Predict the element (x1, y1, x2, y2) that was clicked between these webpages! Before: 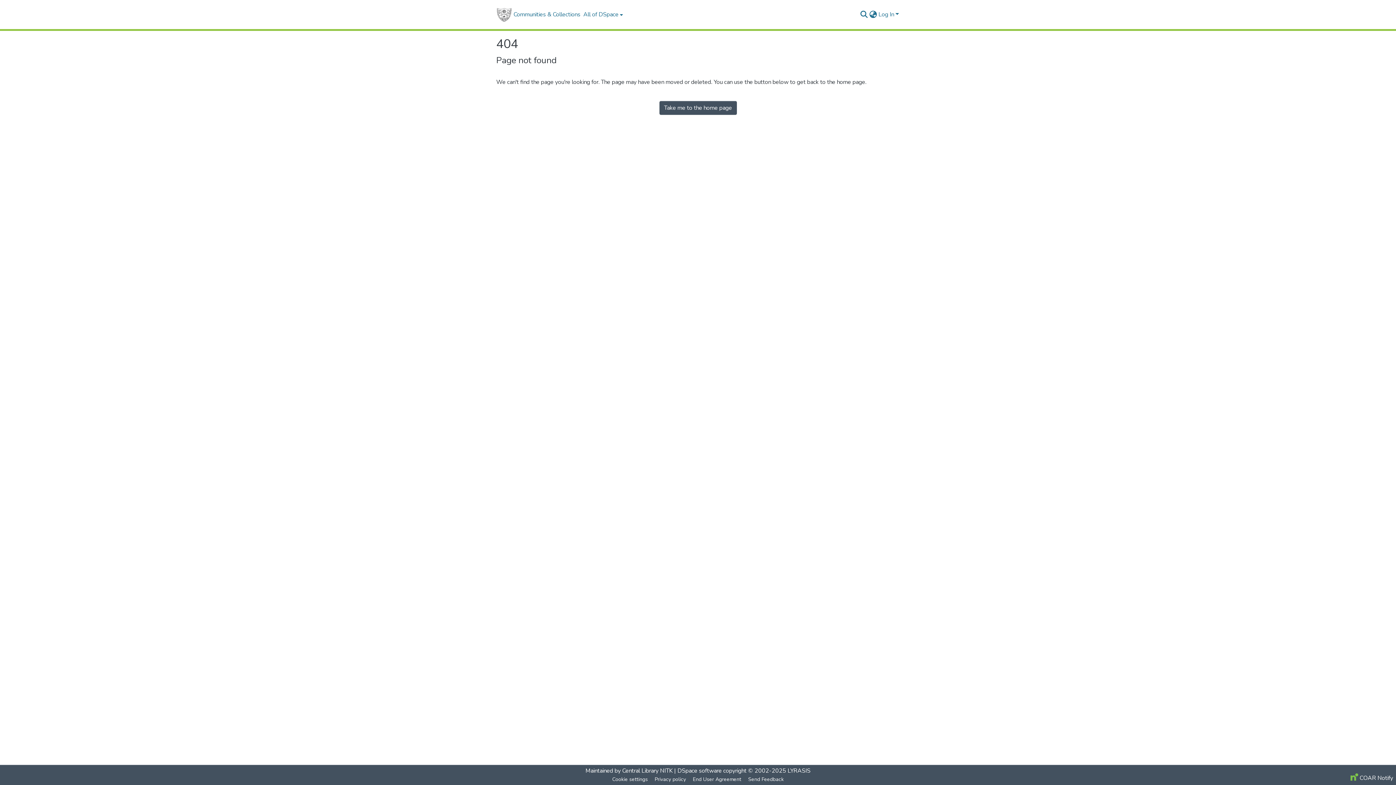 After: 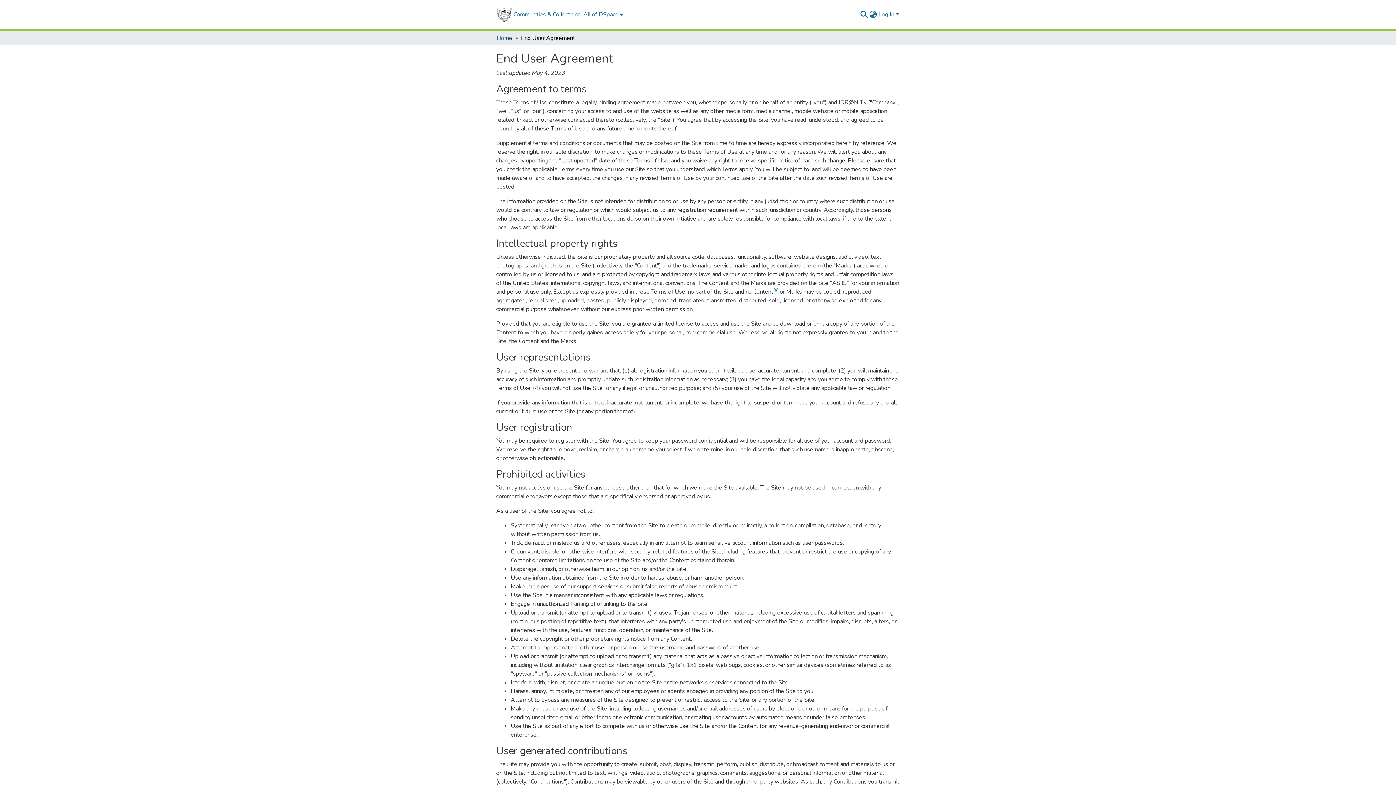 Action: bbox: (689, 775, 744, 784) label: End User Agreement